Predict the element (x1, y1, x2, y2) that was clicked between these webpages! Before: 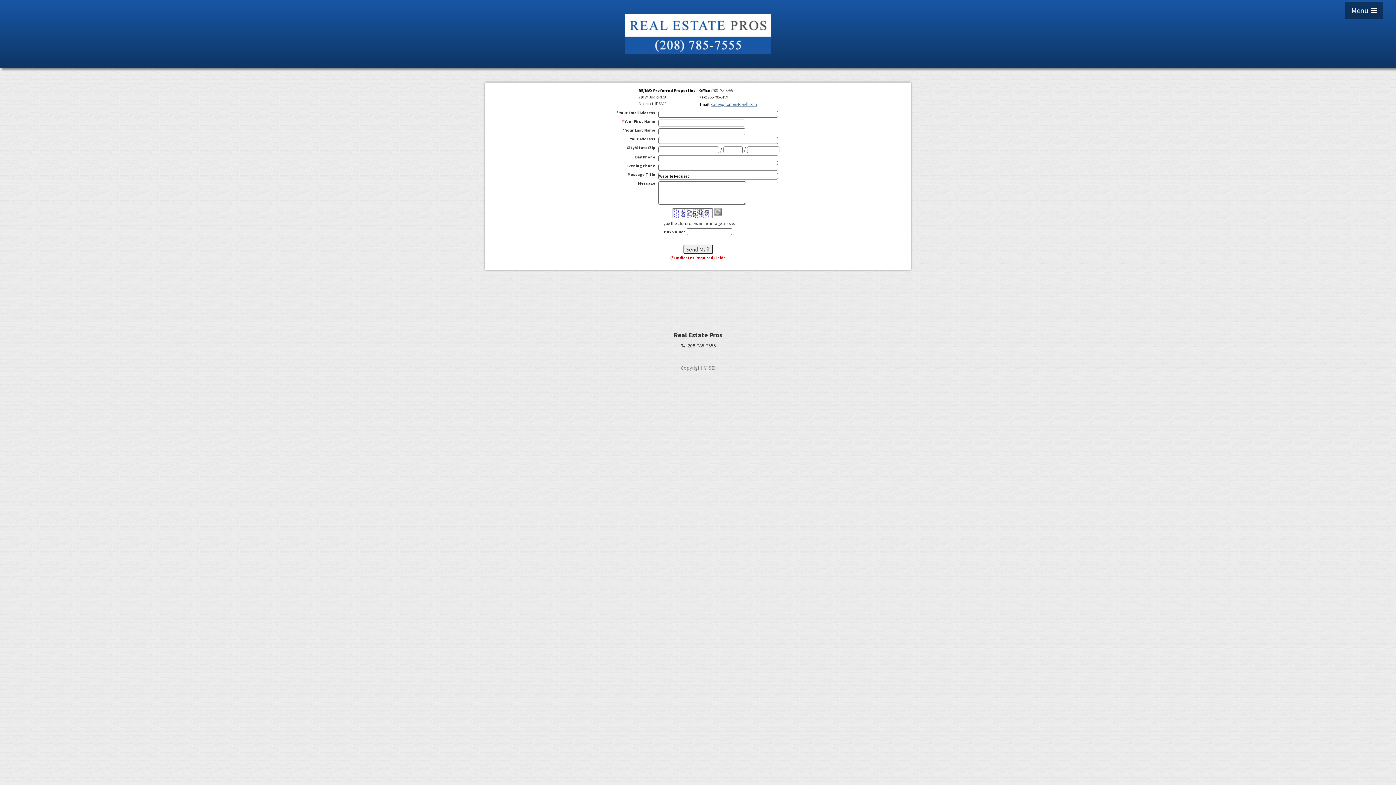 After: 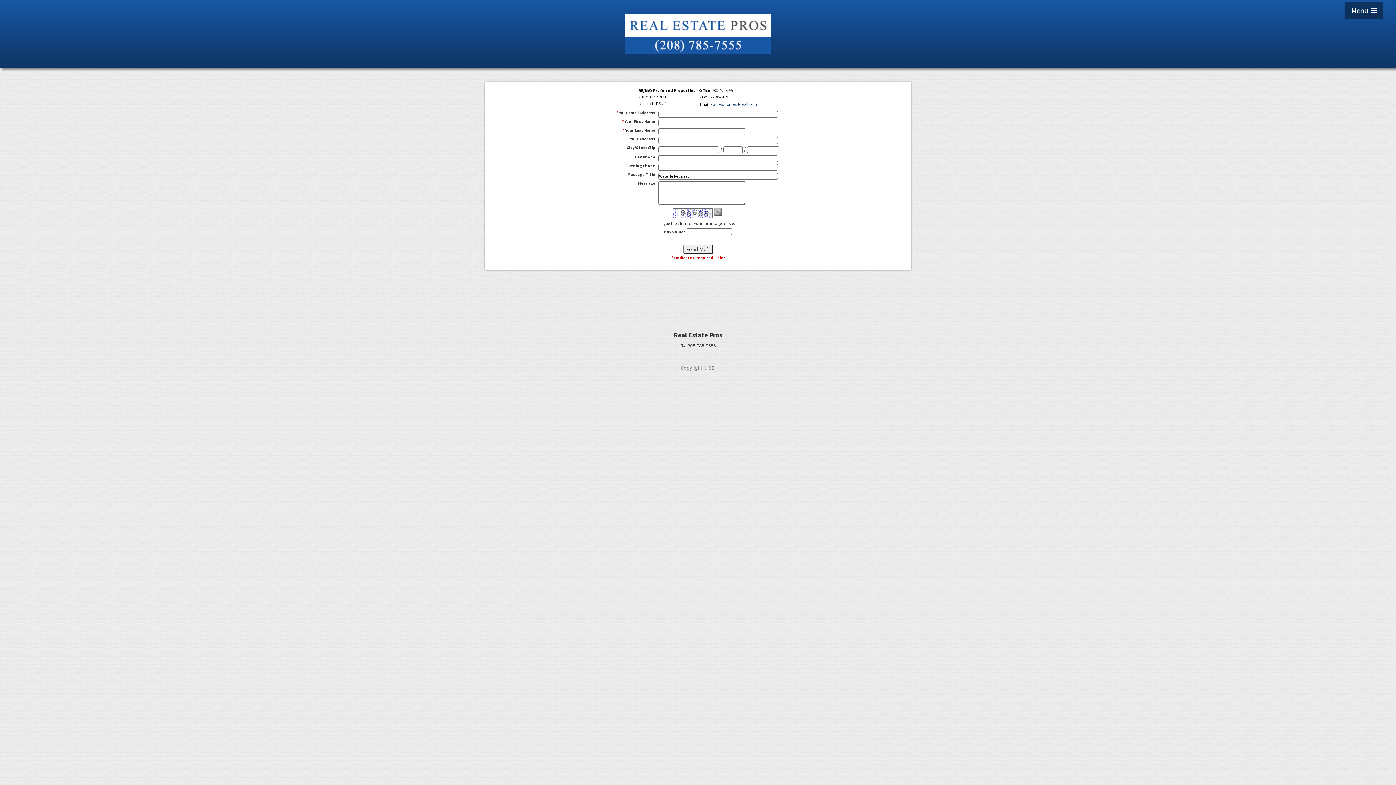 Action: bbox: (712, 208, 723, 213)